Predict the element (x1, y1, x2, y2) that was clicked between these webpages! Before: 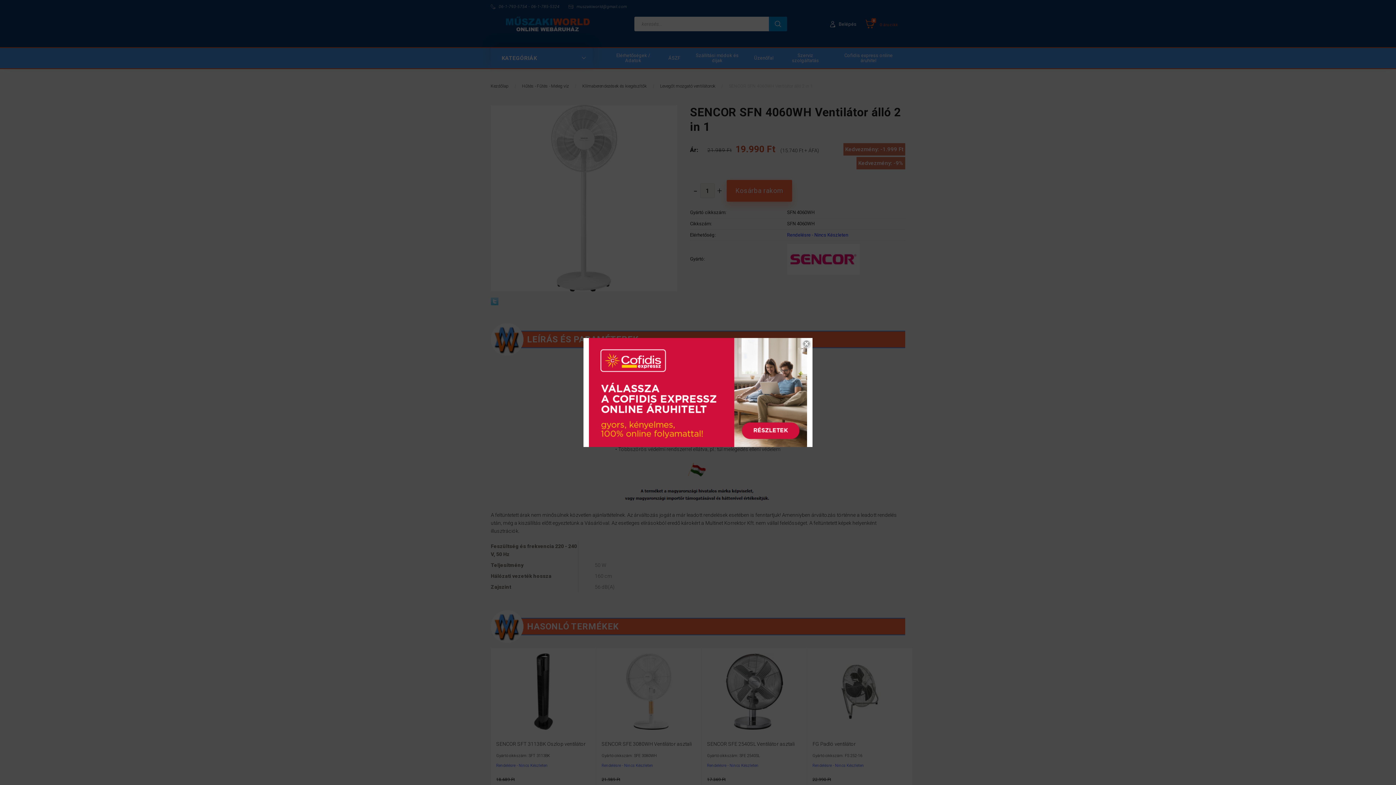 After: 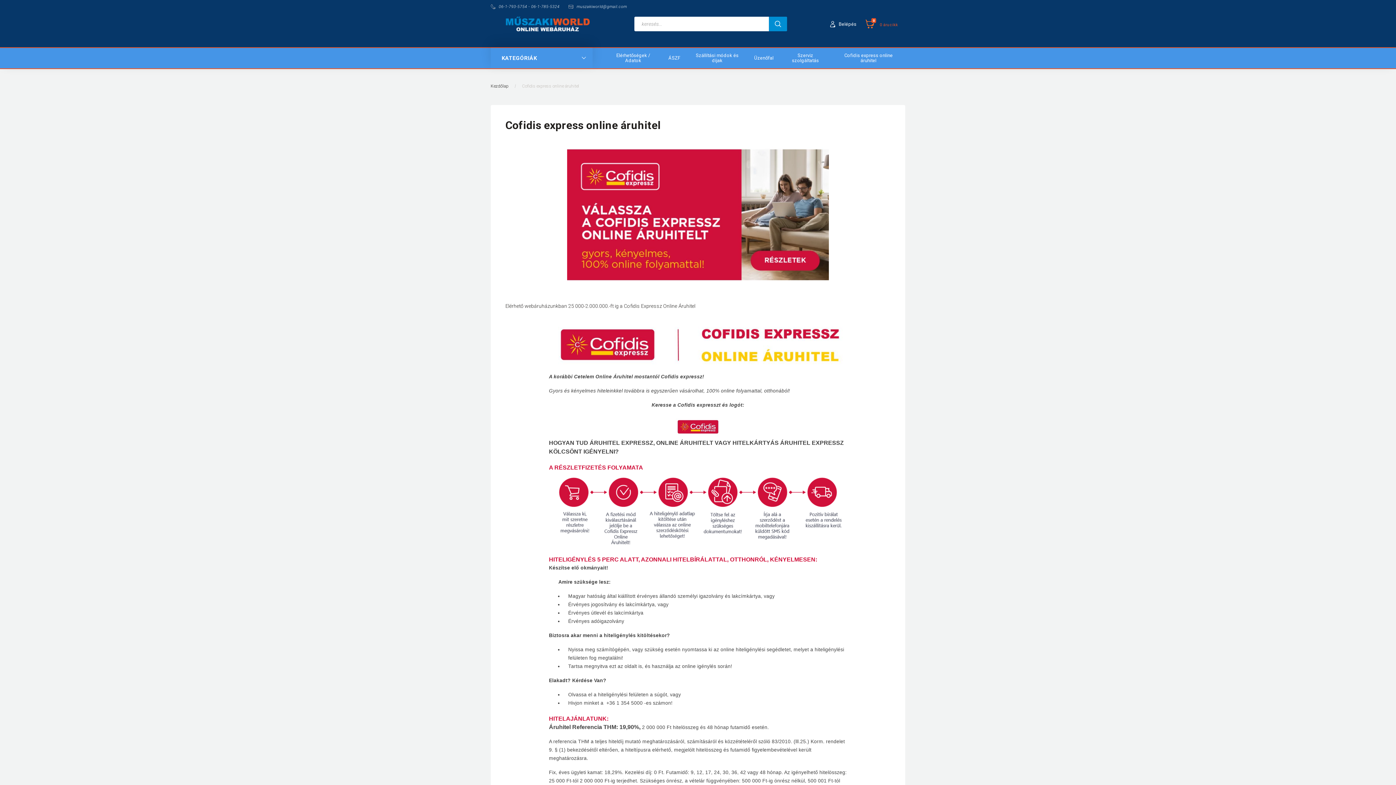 Action: bbox: (589, 388, 807, 395)